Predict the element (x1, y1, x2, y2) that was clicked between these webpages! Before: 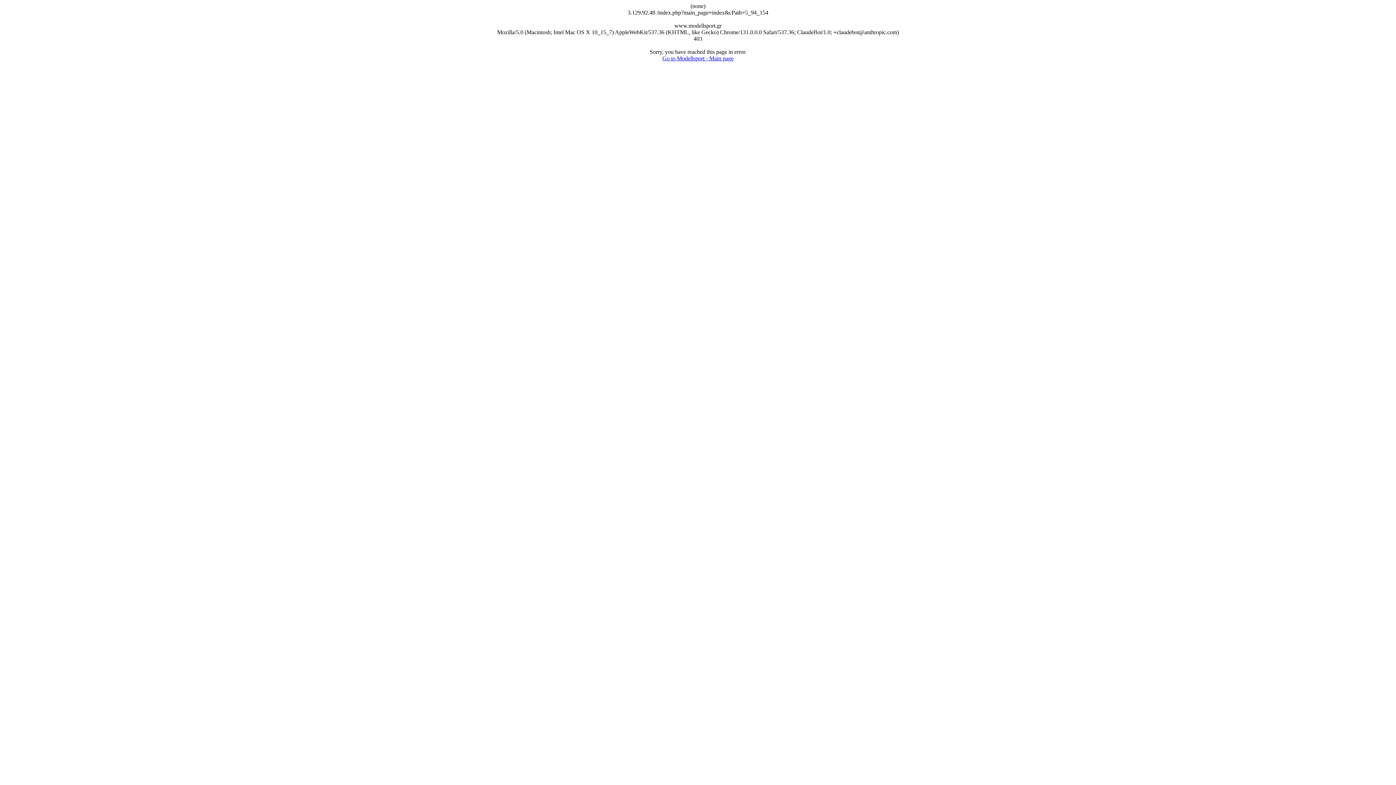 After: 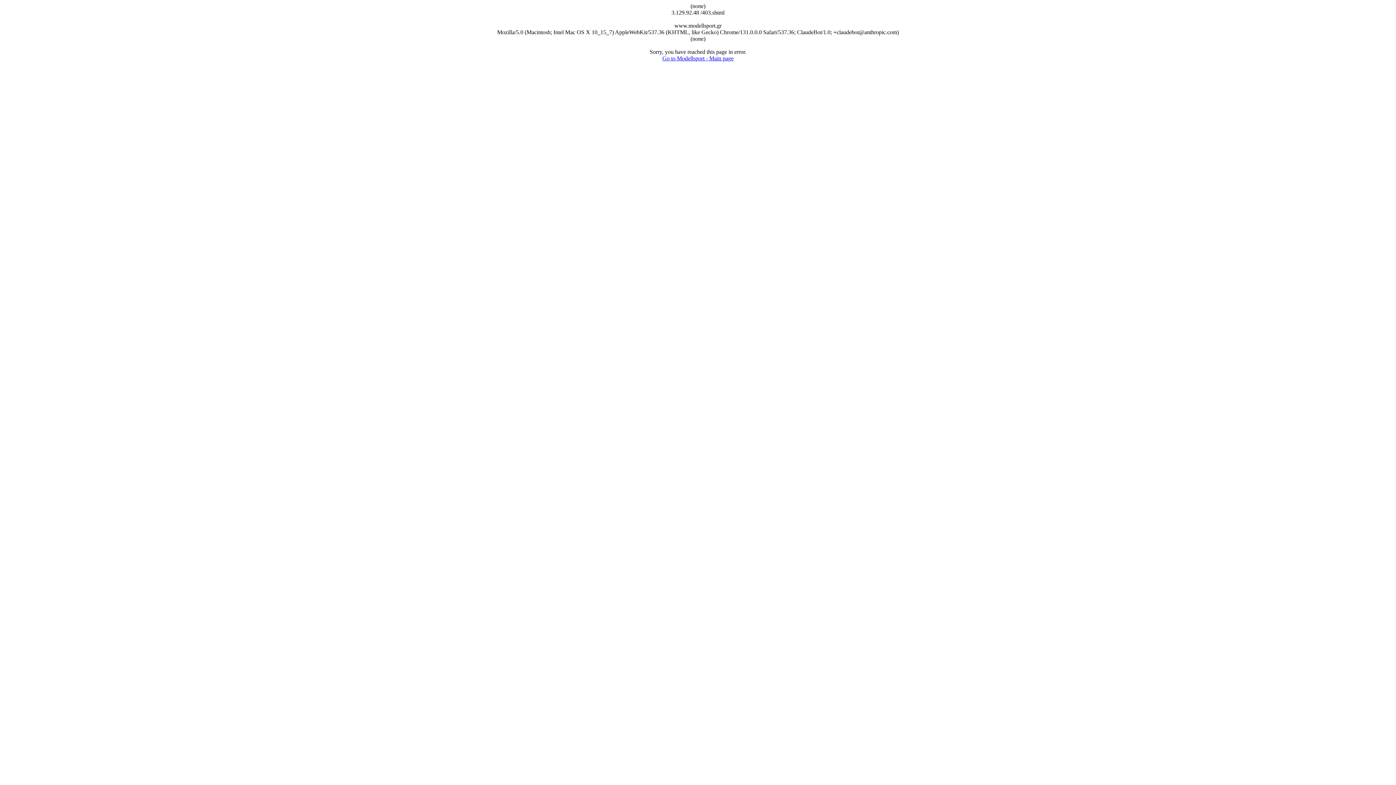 Action: bbox: (662, 55, 733, 61) label: Go to Modellsport - Main page